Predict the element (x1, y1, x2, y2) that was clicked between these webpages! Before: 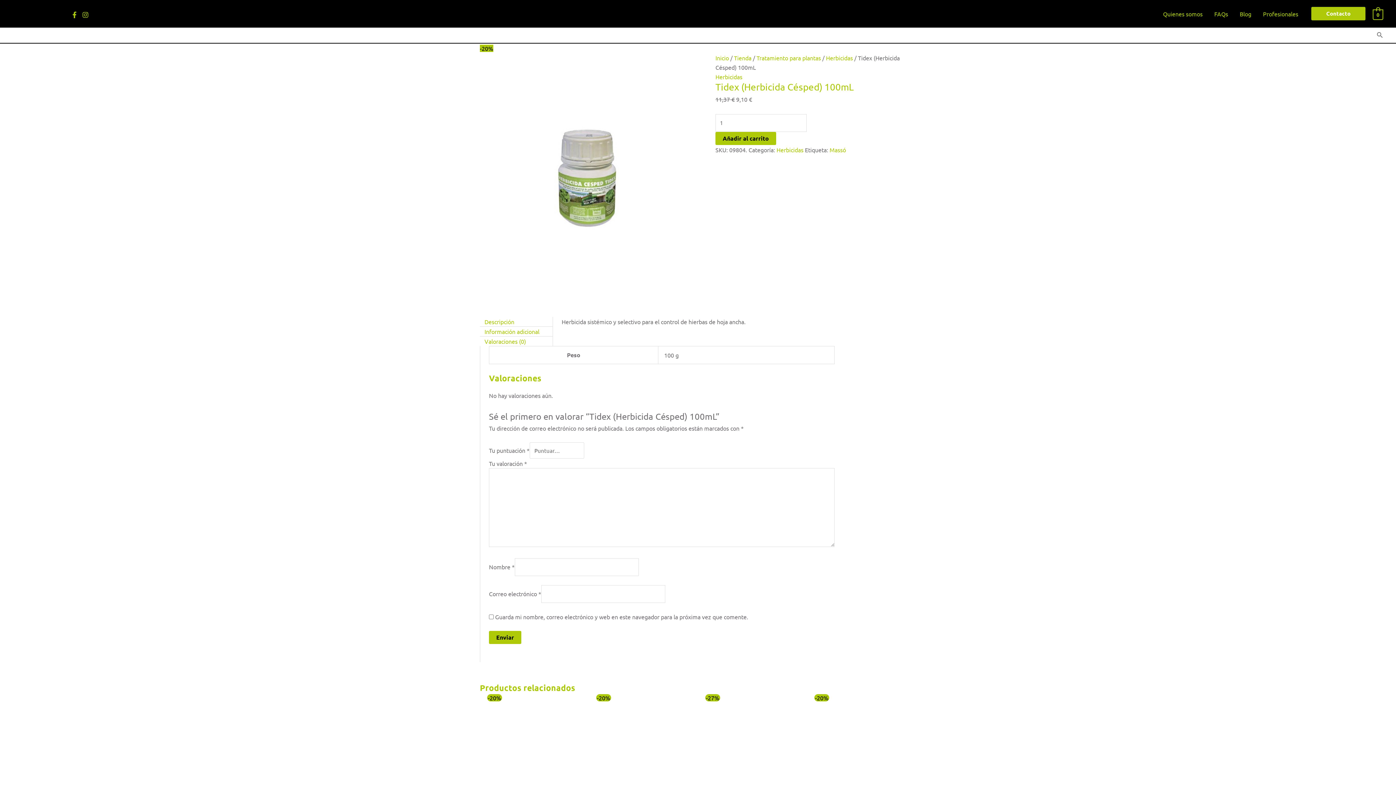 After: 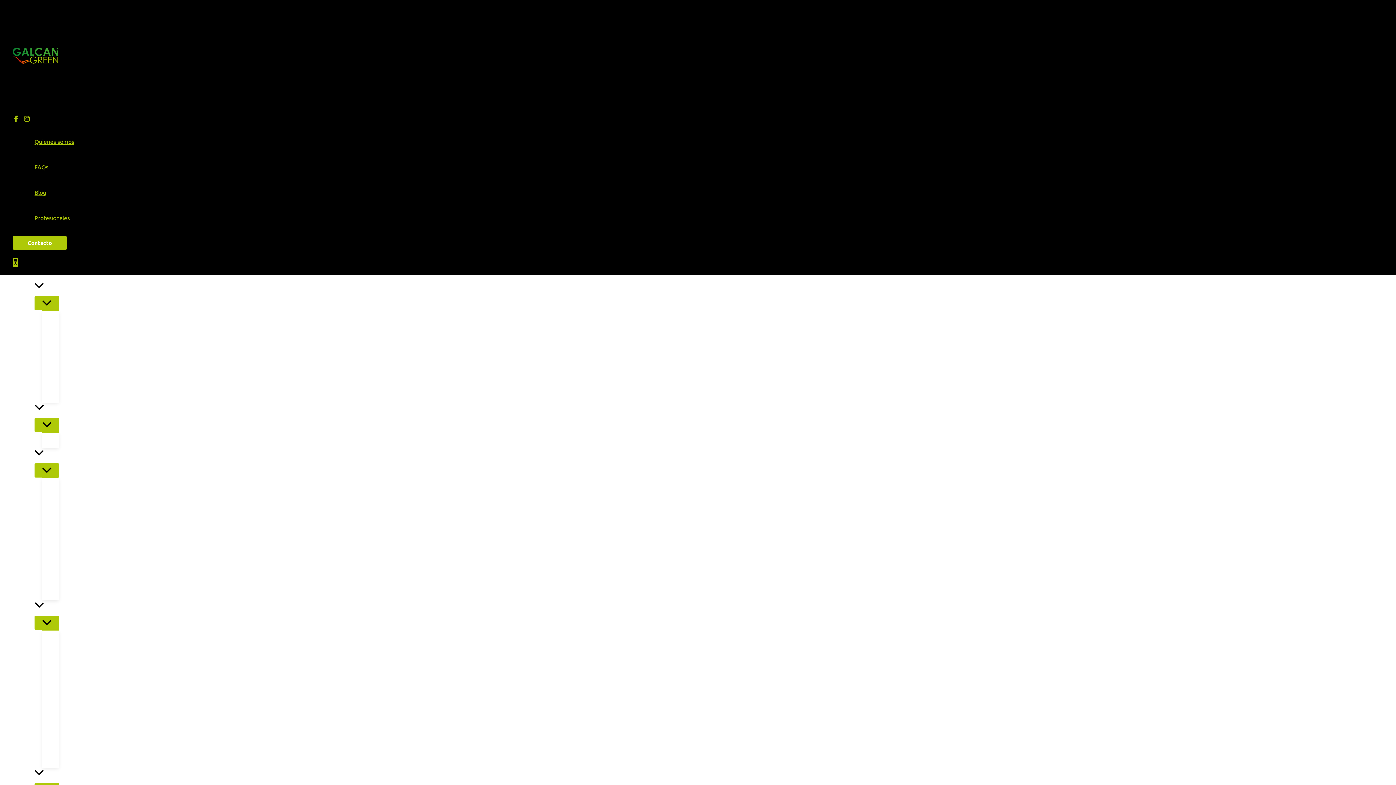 Action: label: View Shopping Cart, empty bbox: (1373, 10, 1383, 17)